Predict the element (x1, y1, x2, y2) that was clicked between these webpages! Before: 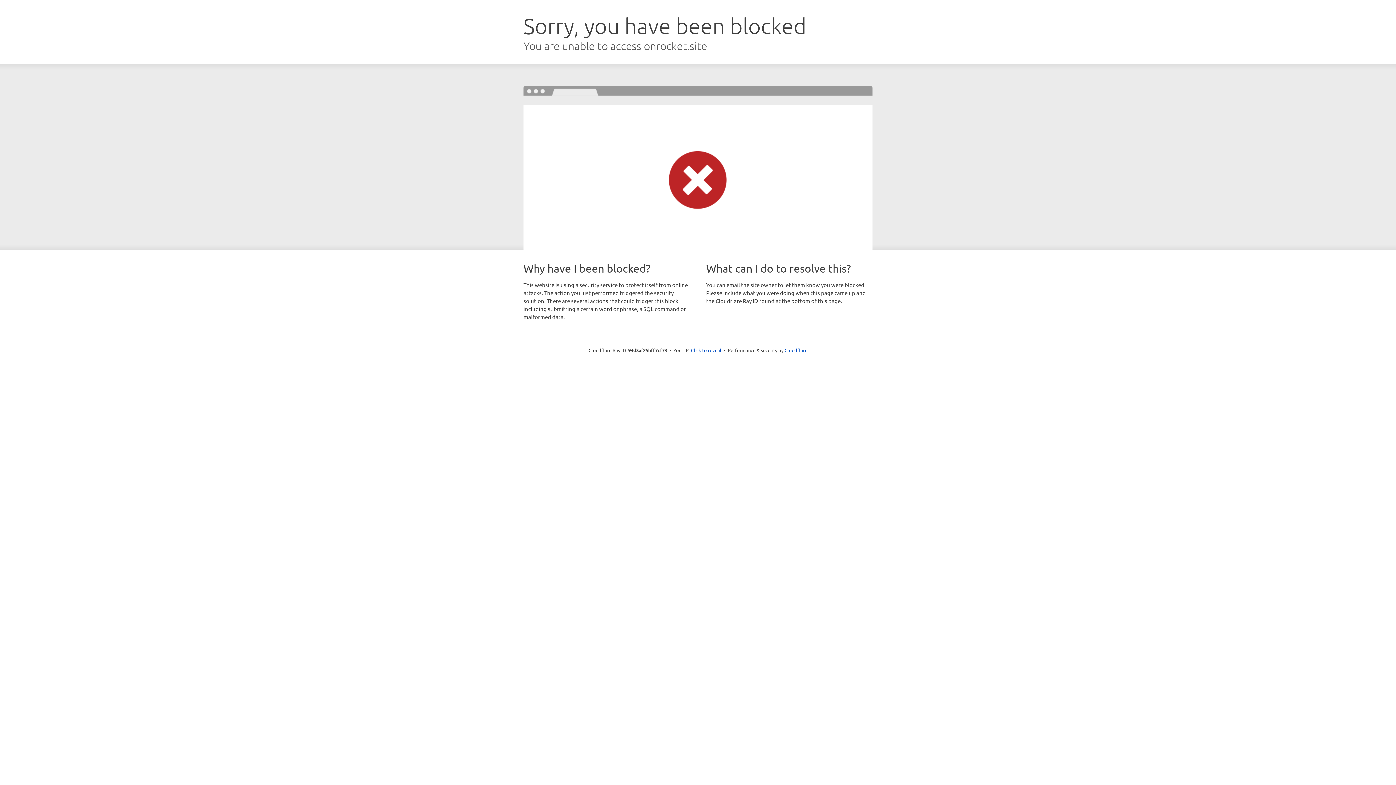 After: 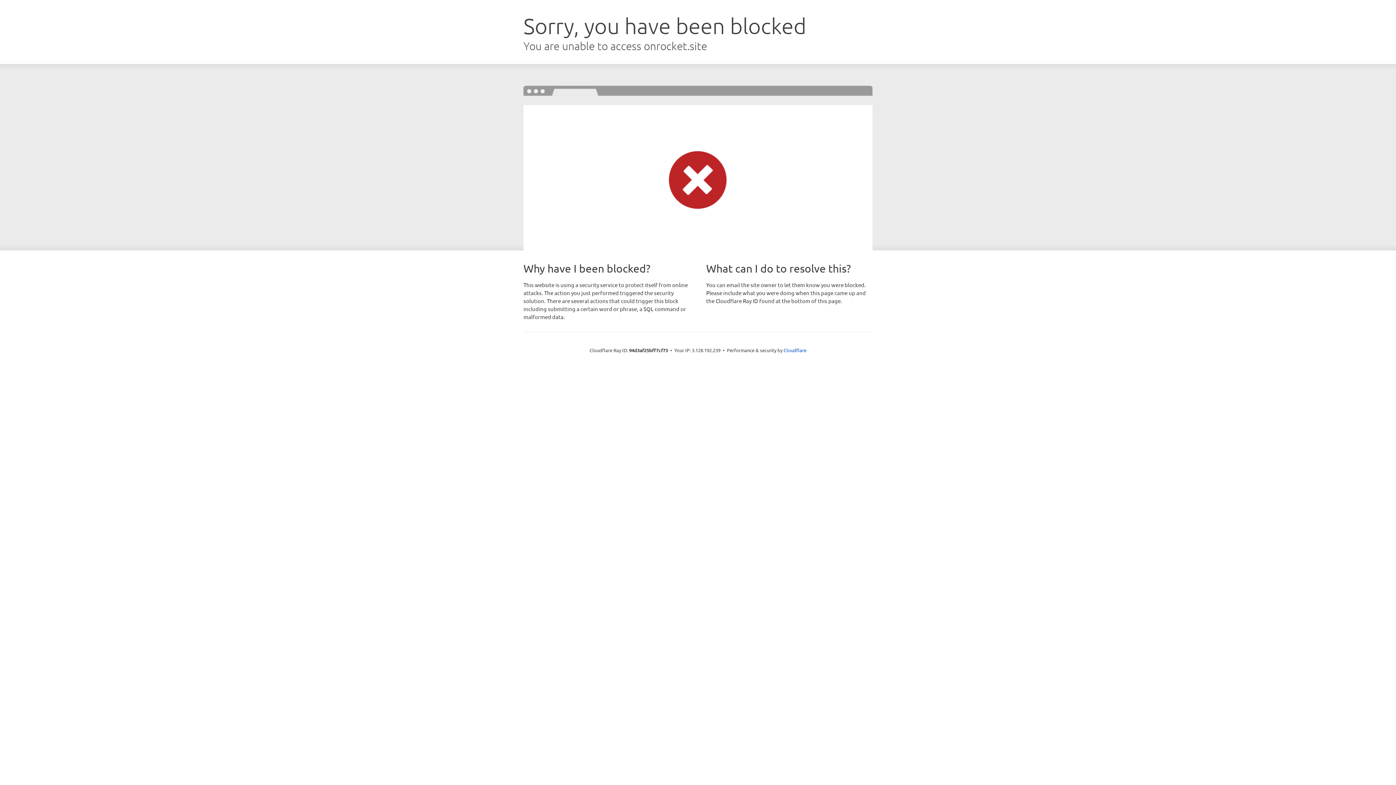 Action: label: Click to reveal bbox: (691, 346, 721, 353)